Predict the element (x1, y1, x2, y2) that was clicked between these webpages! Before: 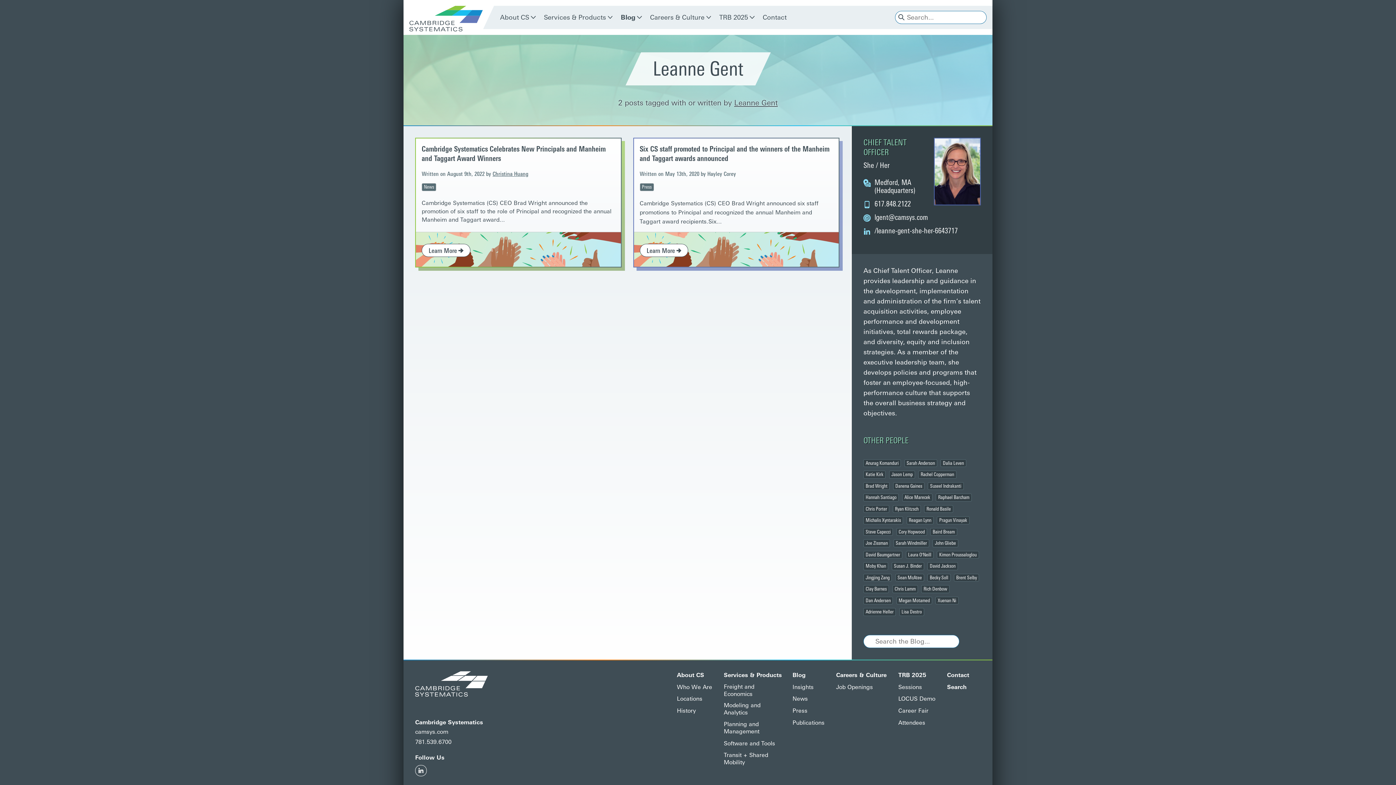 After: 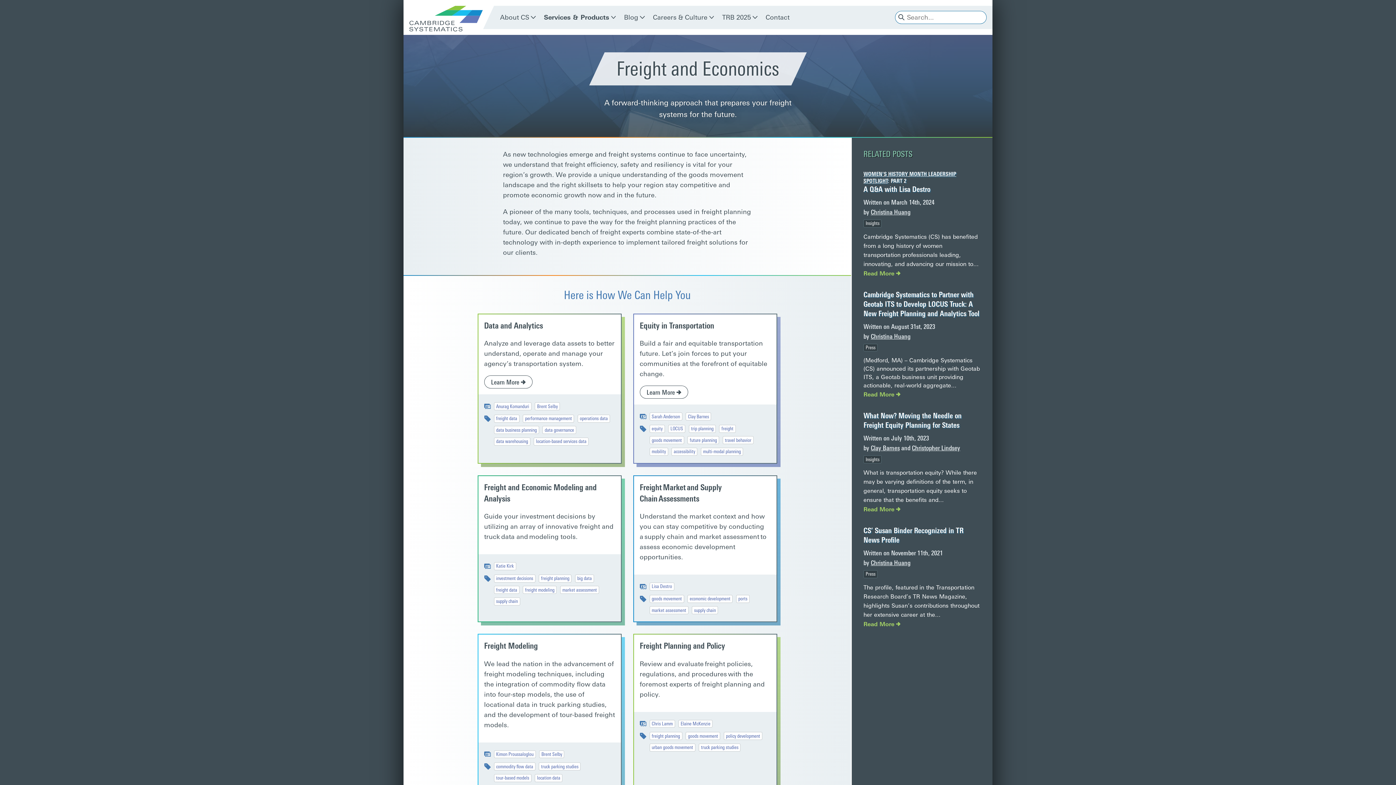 Action: bbox: (724, 683, 781, 698) label: Freight and Economics